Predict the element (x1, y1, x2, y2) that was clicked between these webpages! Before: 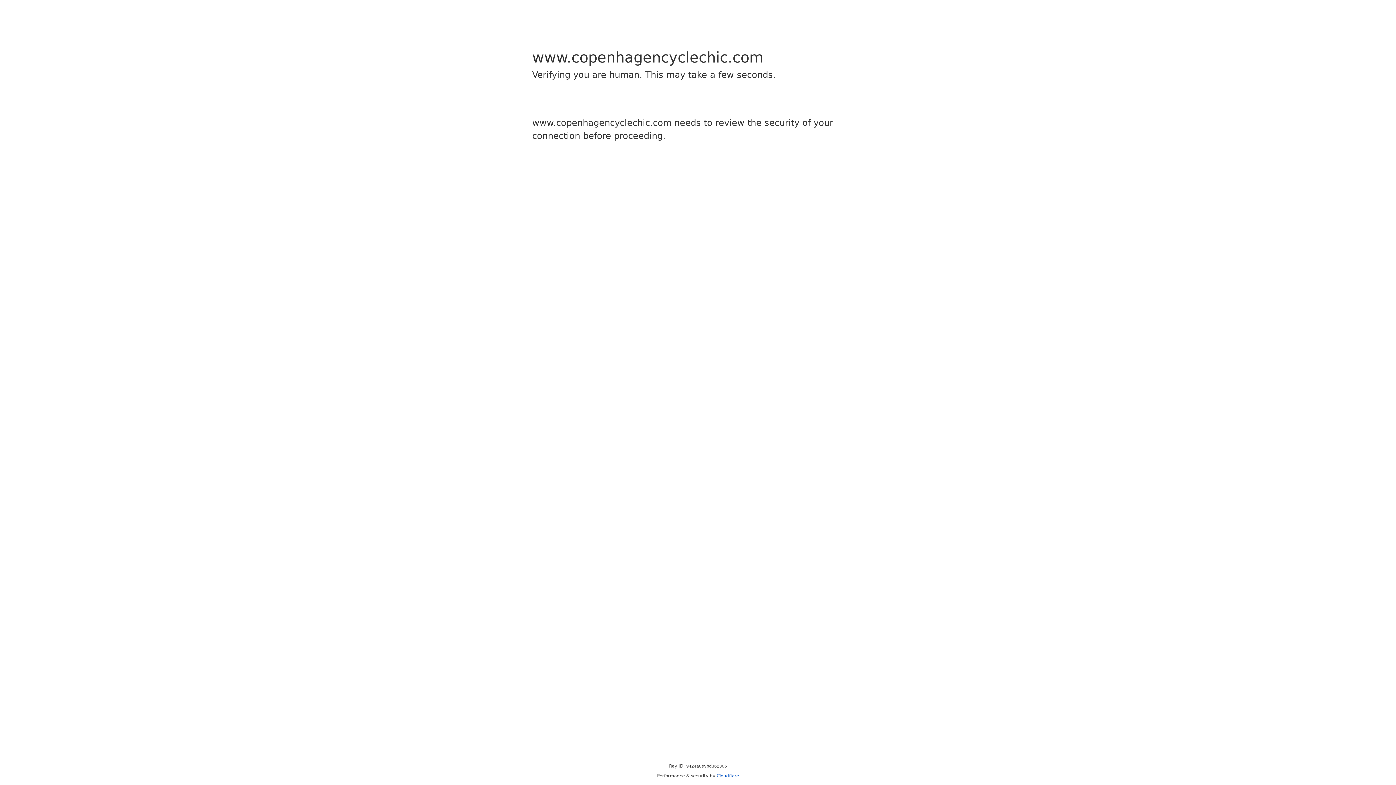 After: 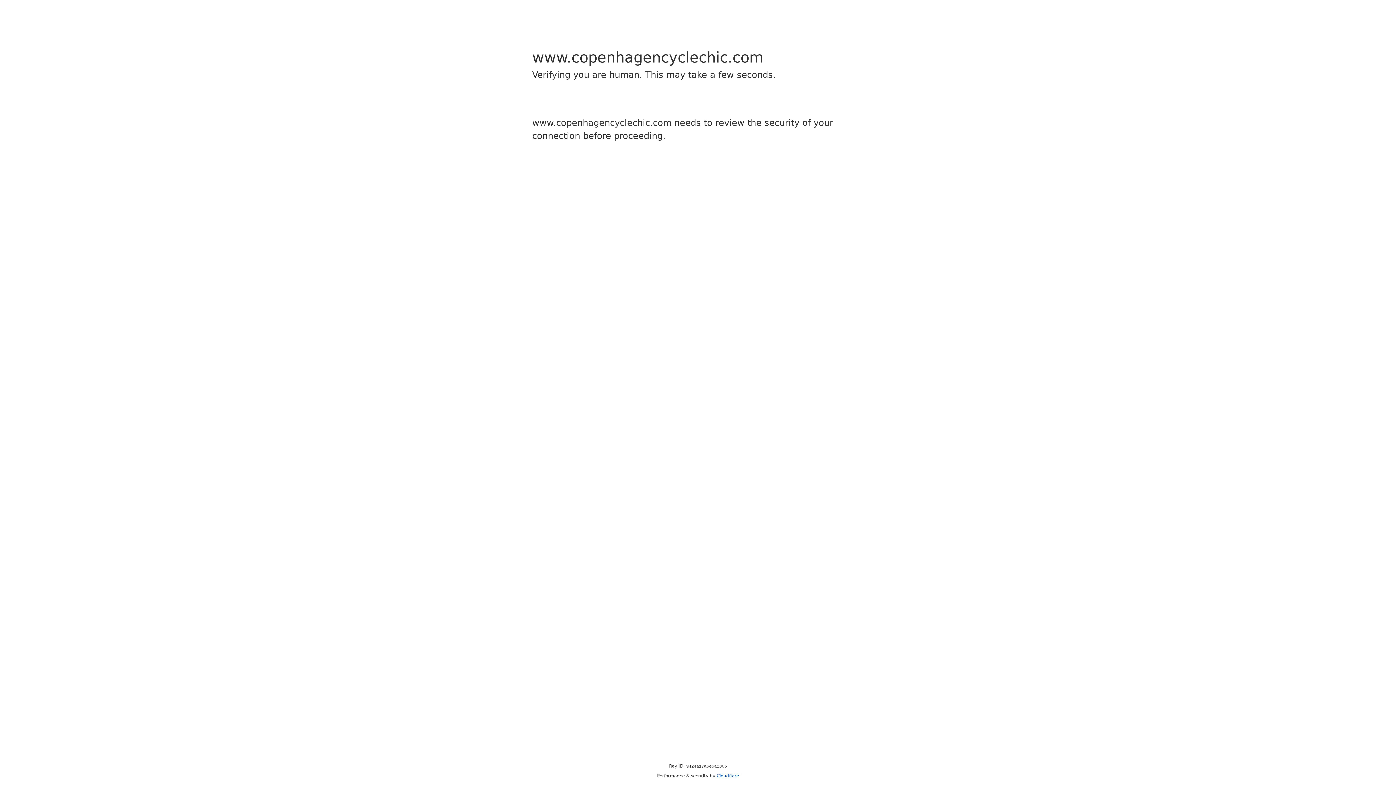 Action: bbox: (716, 773, 739, 778) label: Cloudflare